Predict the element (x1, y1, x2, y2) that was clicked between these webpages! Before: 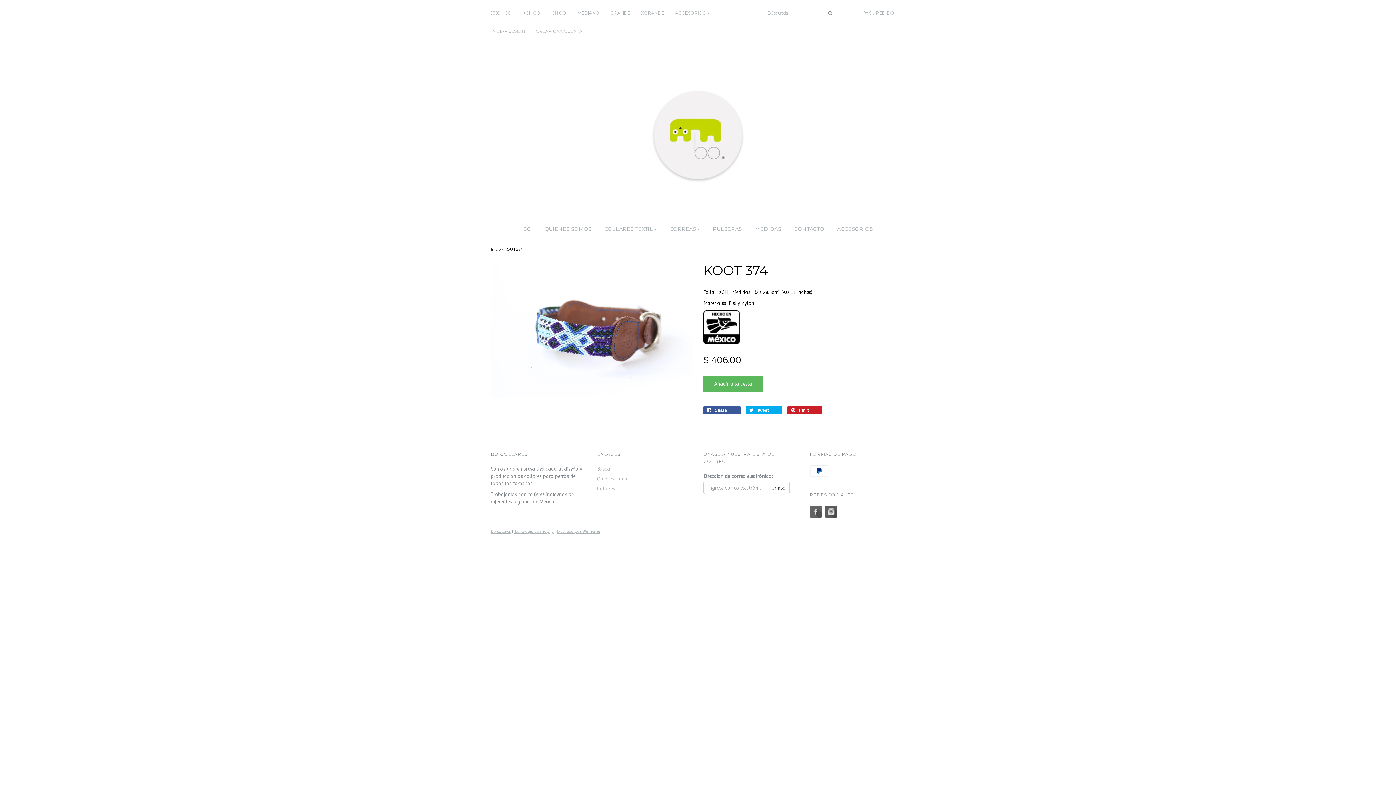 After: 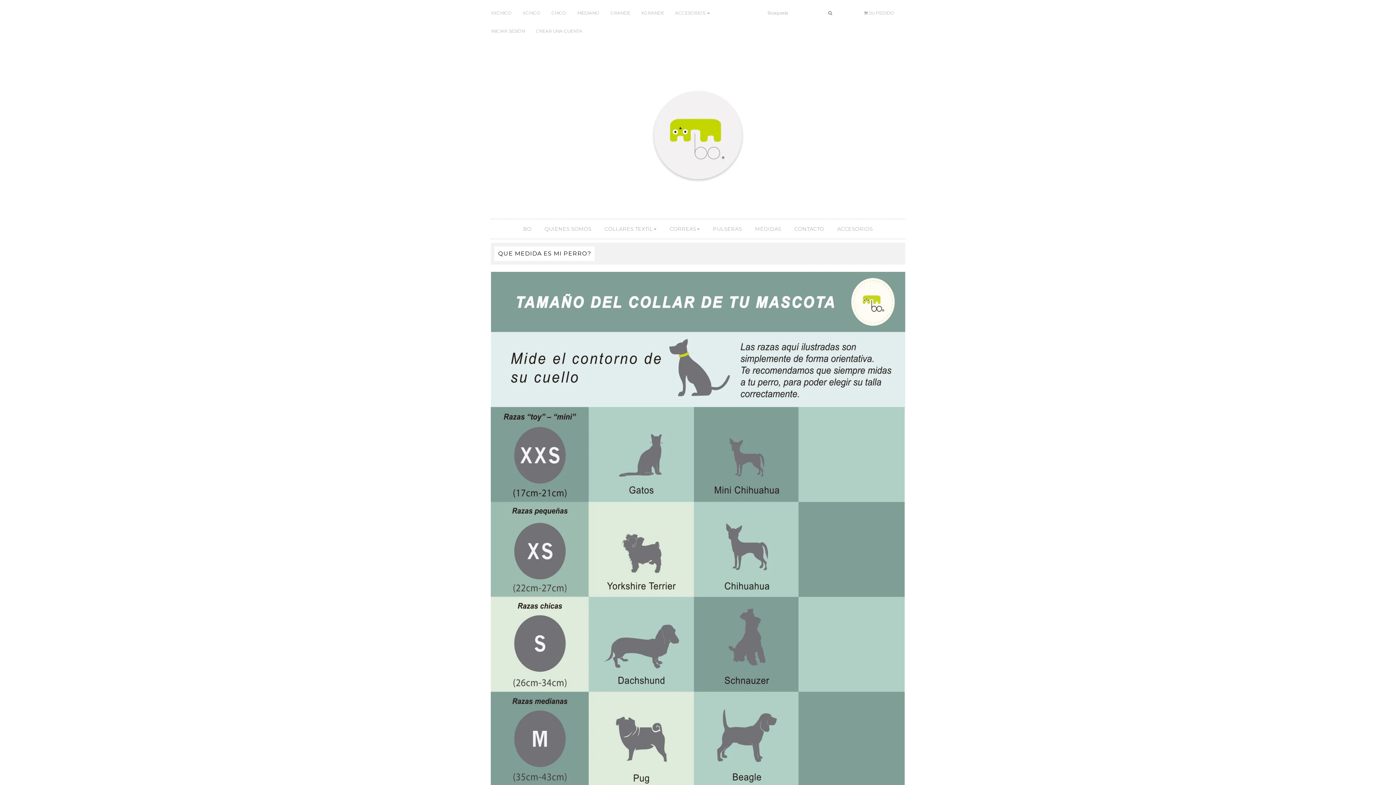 Action: label: MEDIDAS bbox: (749, 222, 786, 235)